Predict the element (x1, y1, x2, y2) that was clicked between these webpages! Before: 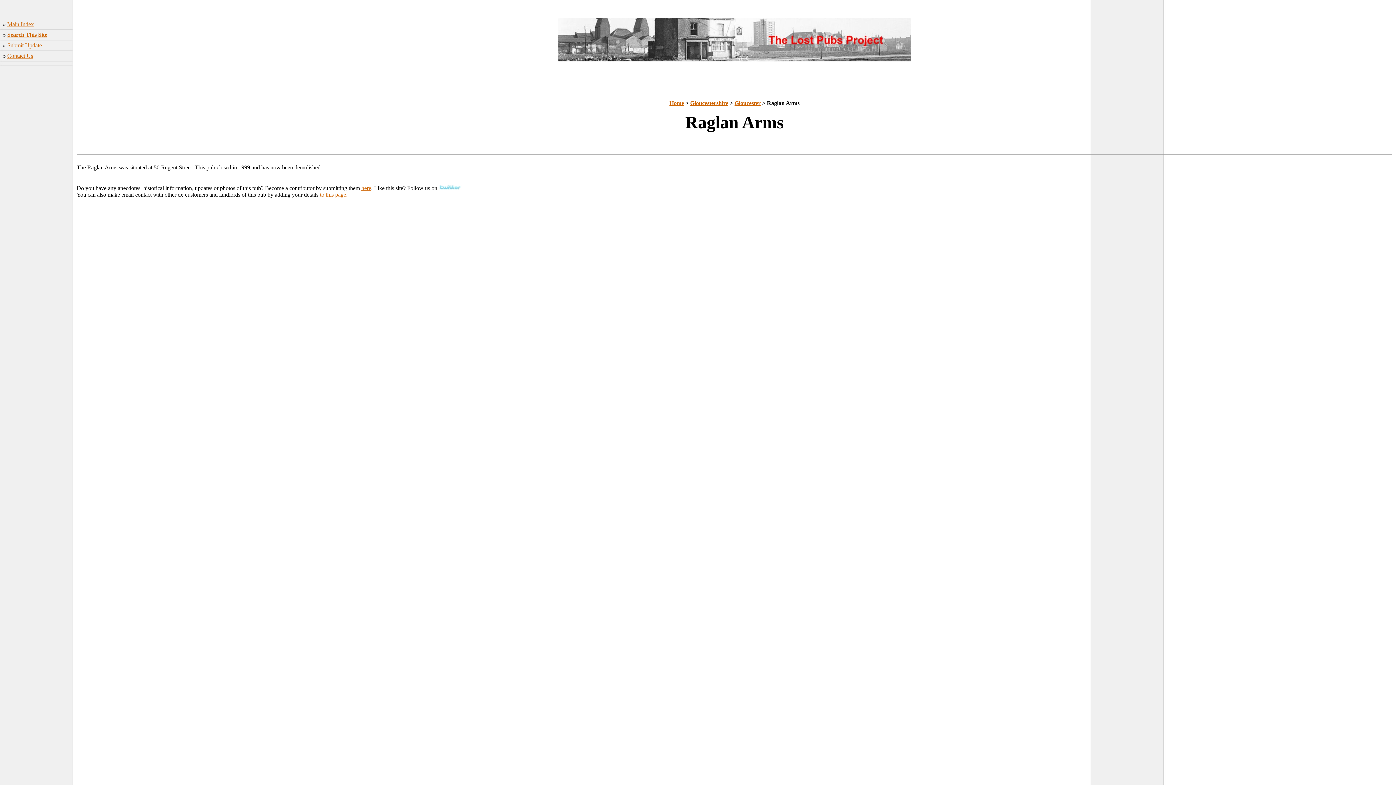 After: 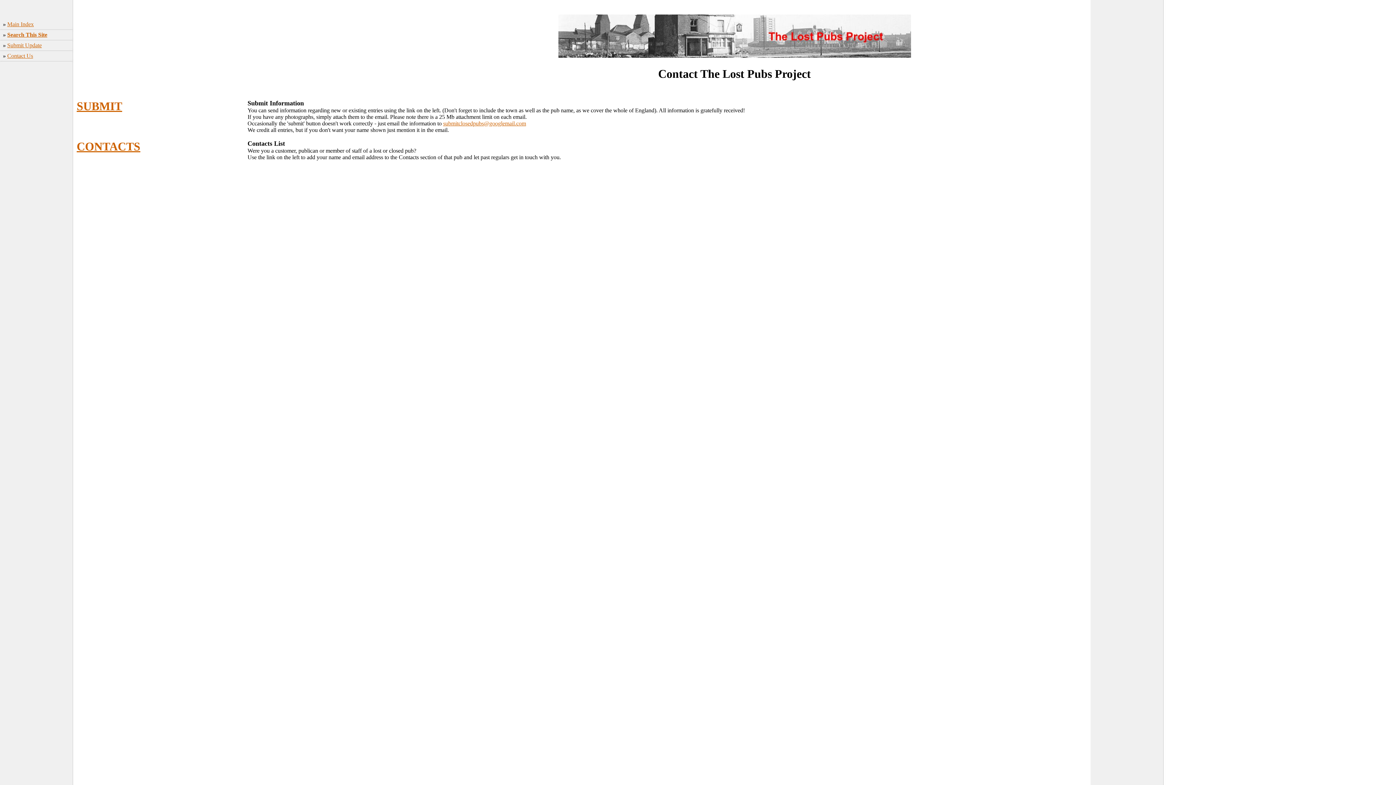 Action: bbox: (7, 42, 41, 48) label: Submit Update